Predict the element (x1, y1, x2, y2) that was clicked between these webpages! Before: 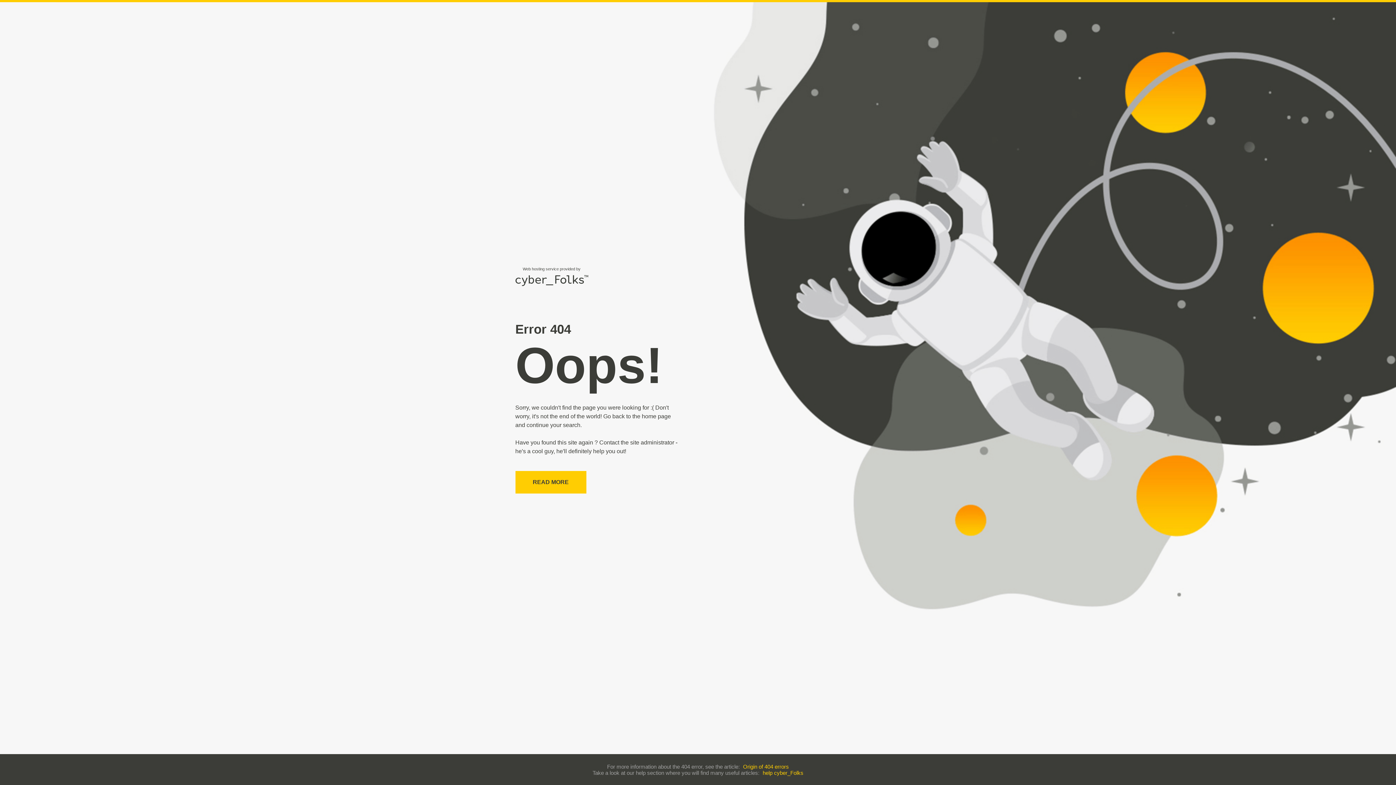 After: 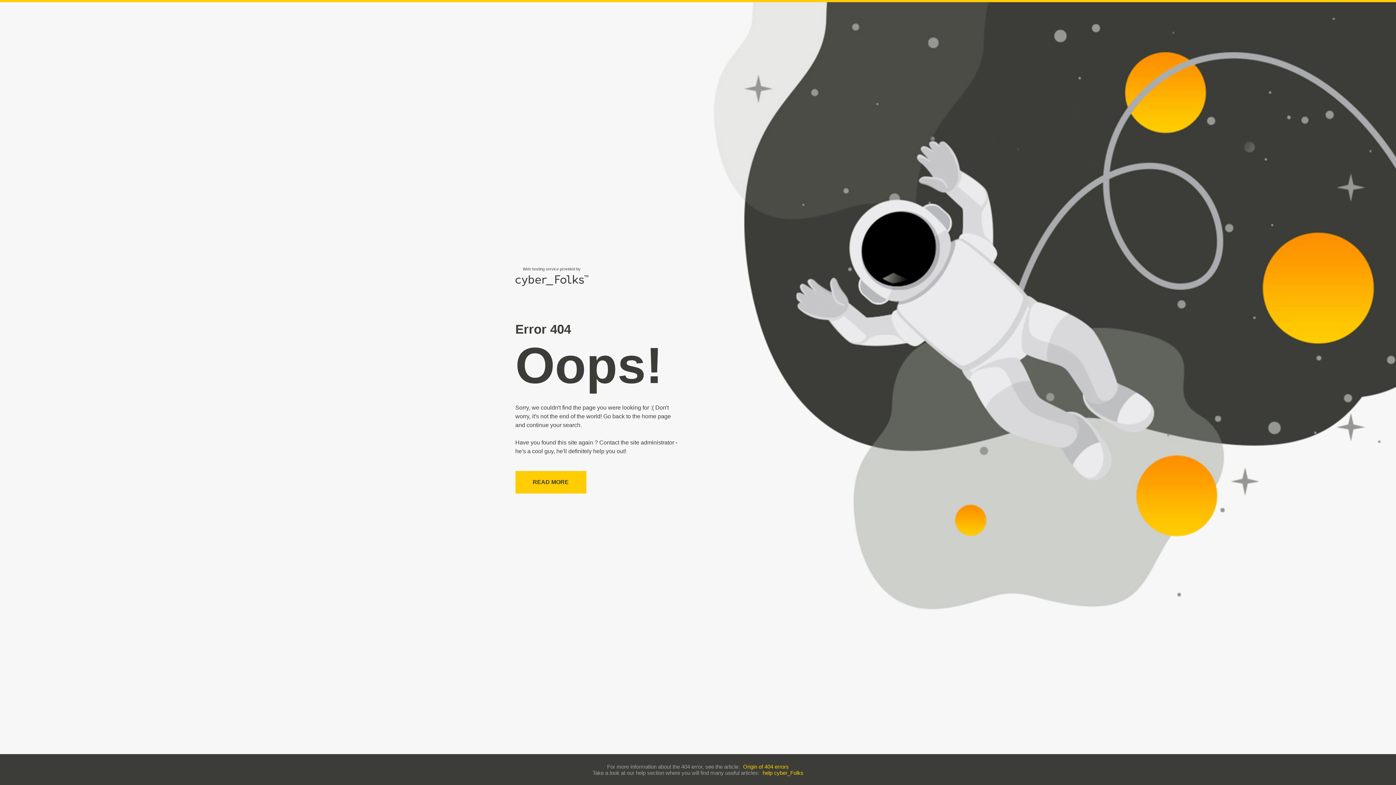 Action: label: Origin of 404 errors bbox: (743, 763, 789, 770)